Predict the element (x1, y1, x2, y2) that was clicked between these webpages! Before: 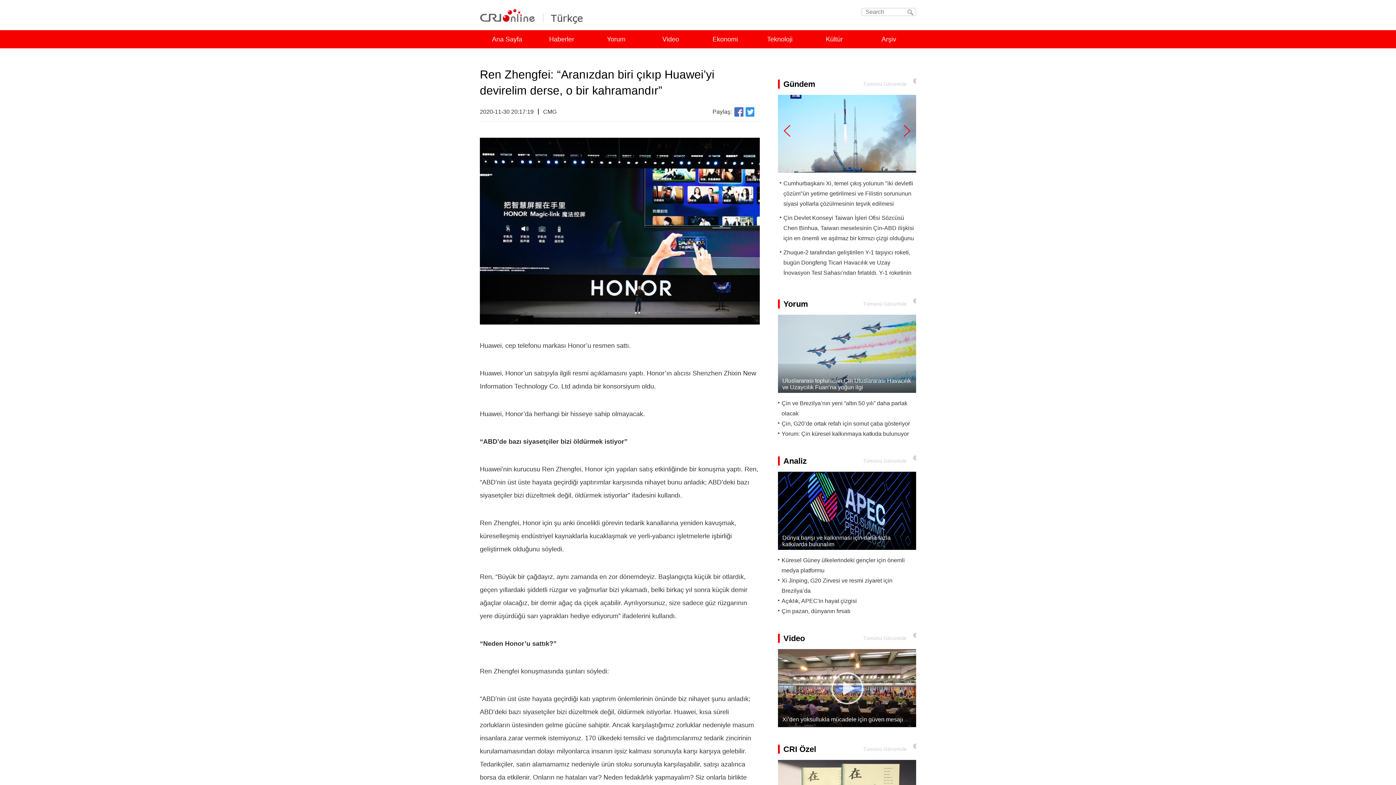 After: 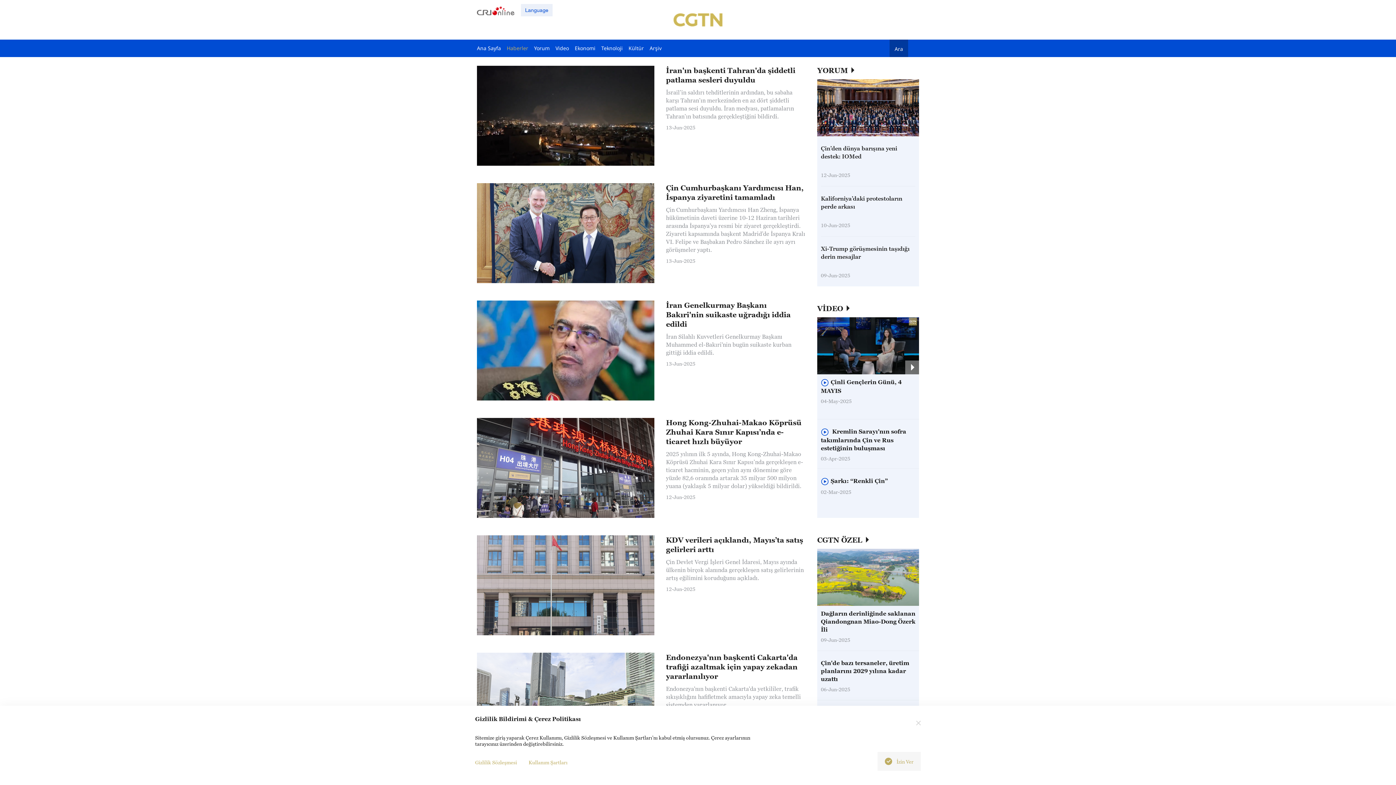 Action: bbox: (863, 77, 916, 84) label: Tümünü Görüntüle